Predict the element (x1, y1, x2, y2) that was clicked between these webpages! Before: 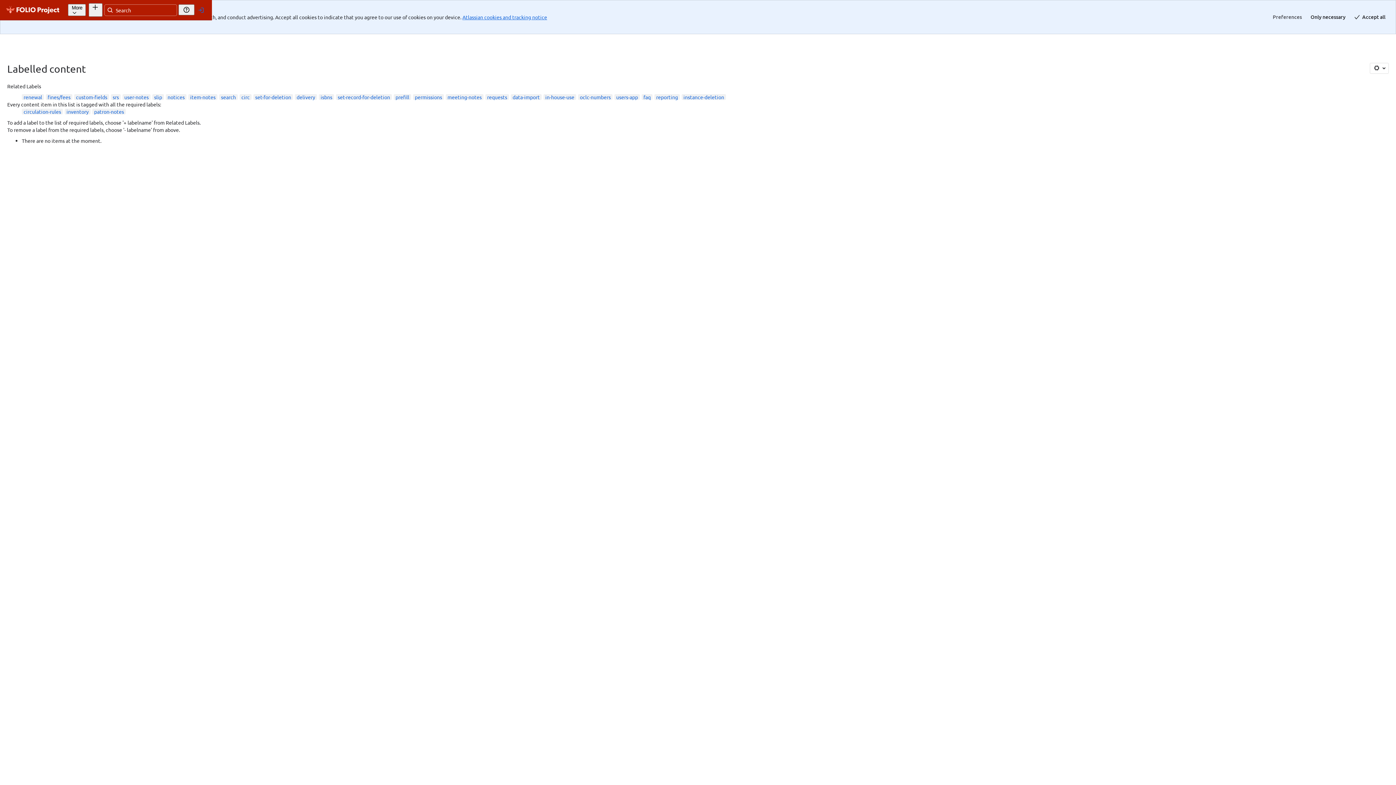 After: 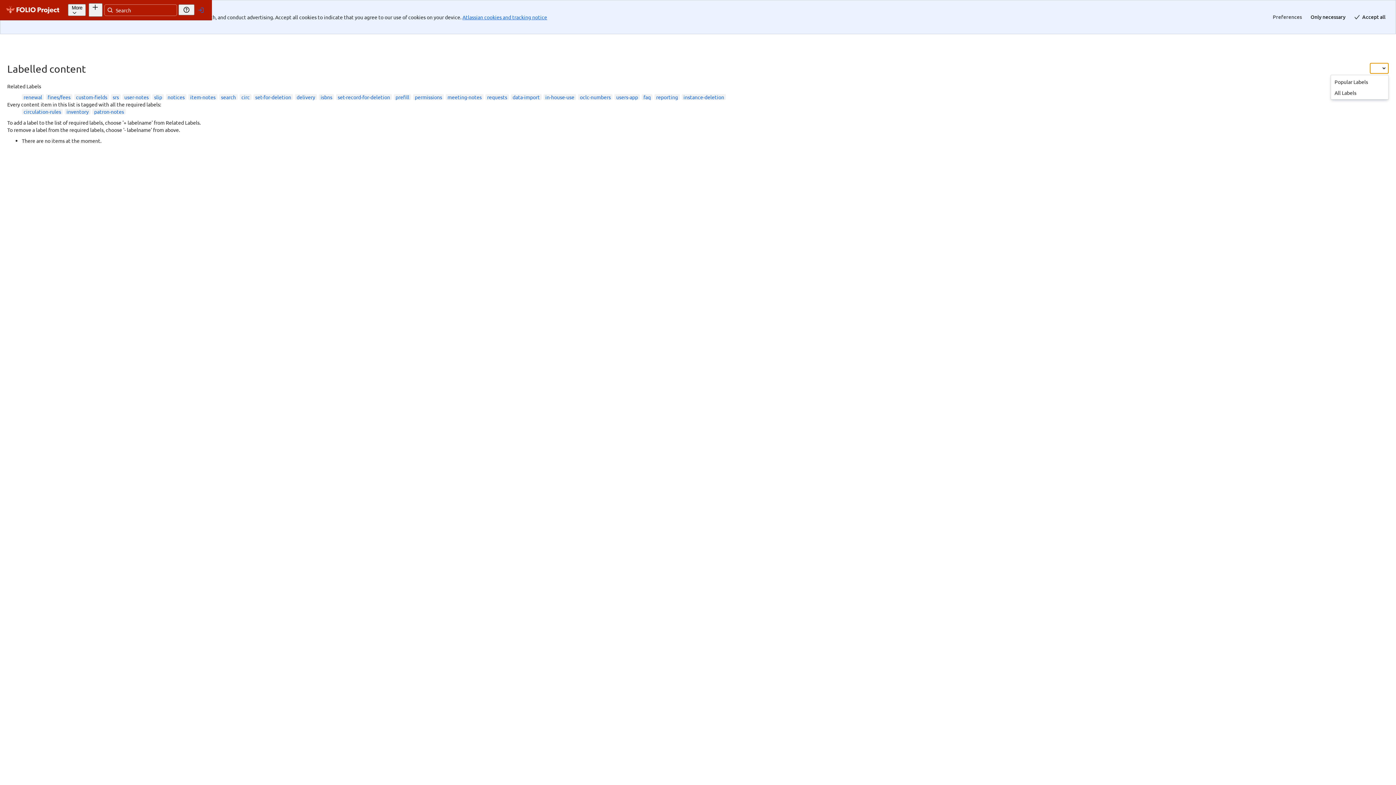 Action: label: Settings bbox: (1370, 62, 1389, 73)